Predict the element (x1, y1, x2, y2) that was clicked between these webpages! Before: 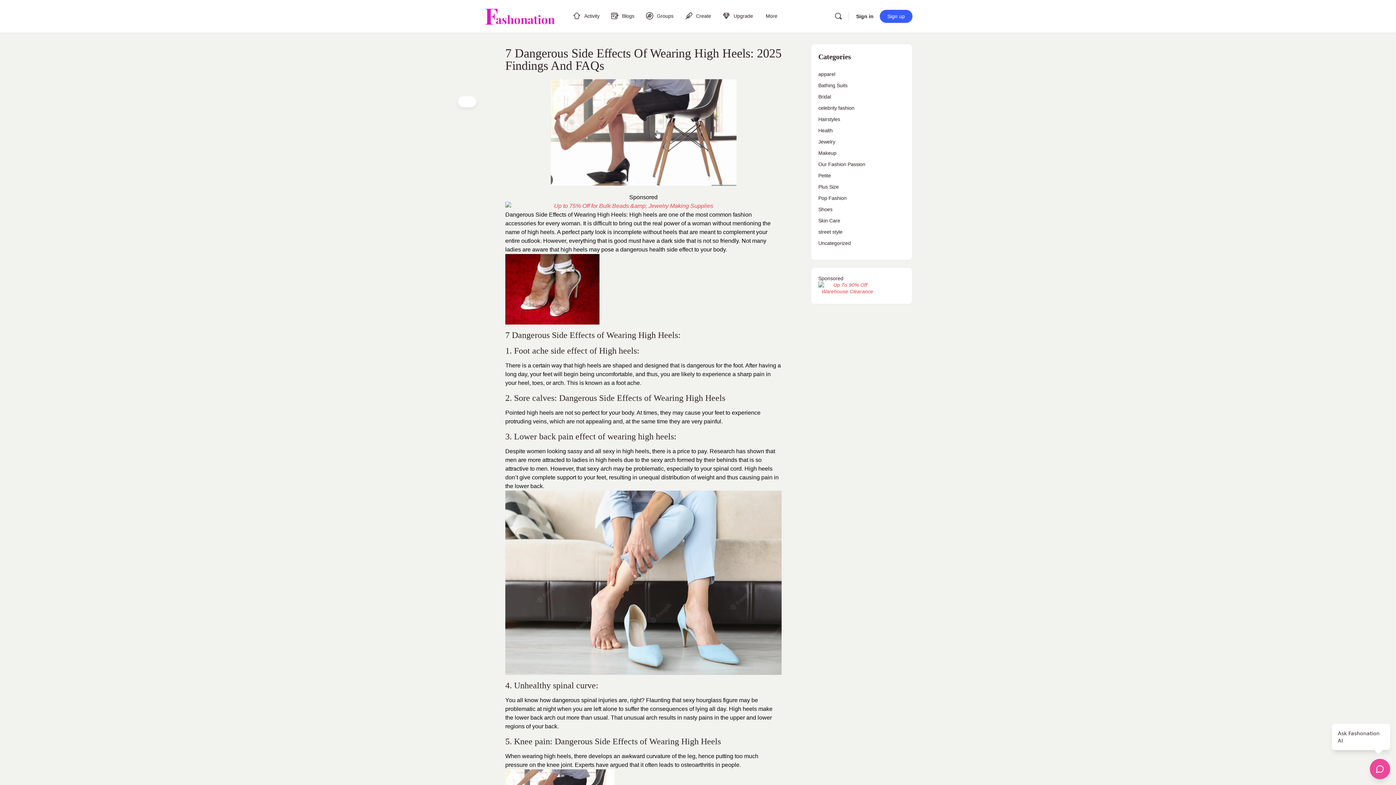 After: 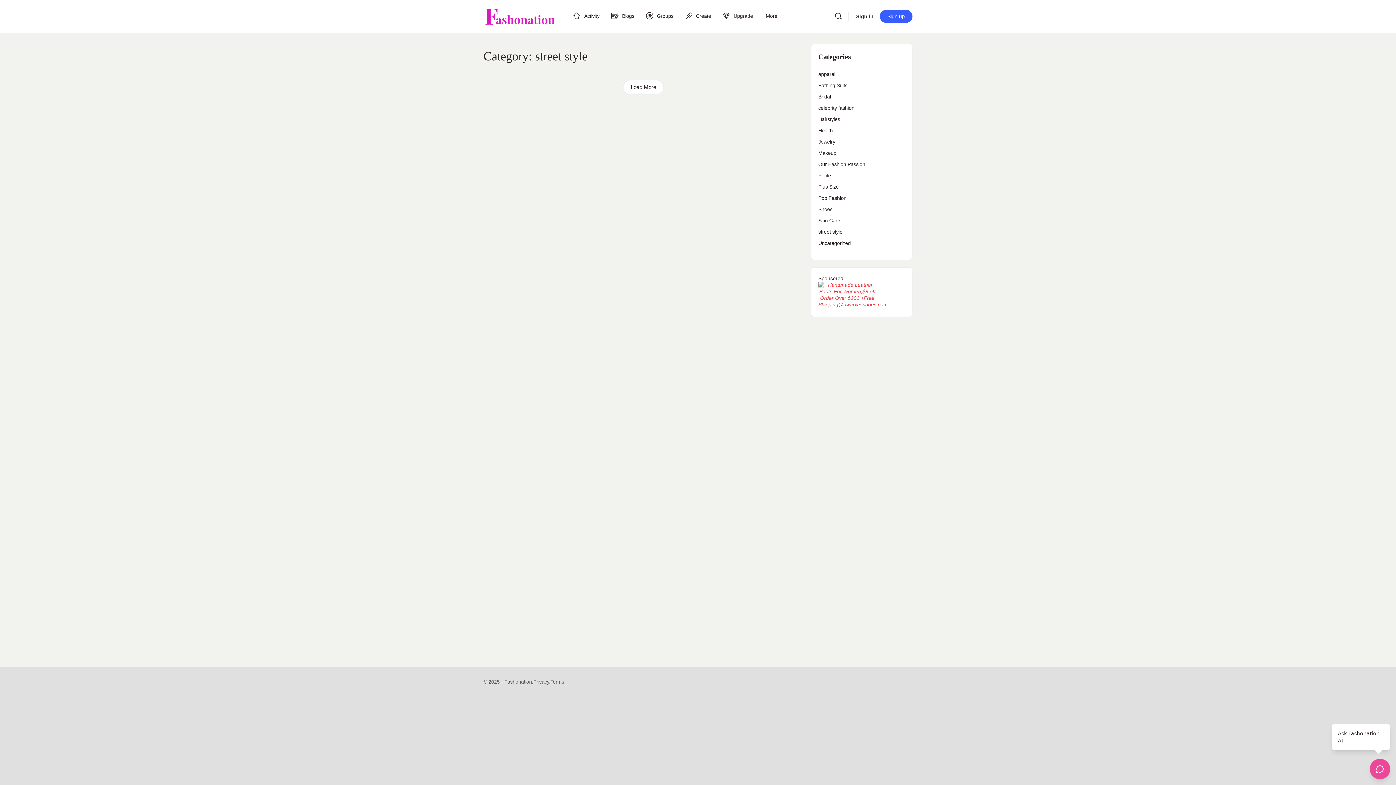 Action: label: street style bbox: (818, 229, 842, 234)